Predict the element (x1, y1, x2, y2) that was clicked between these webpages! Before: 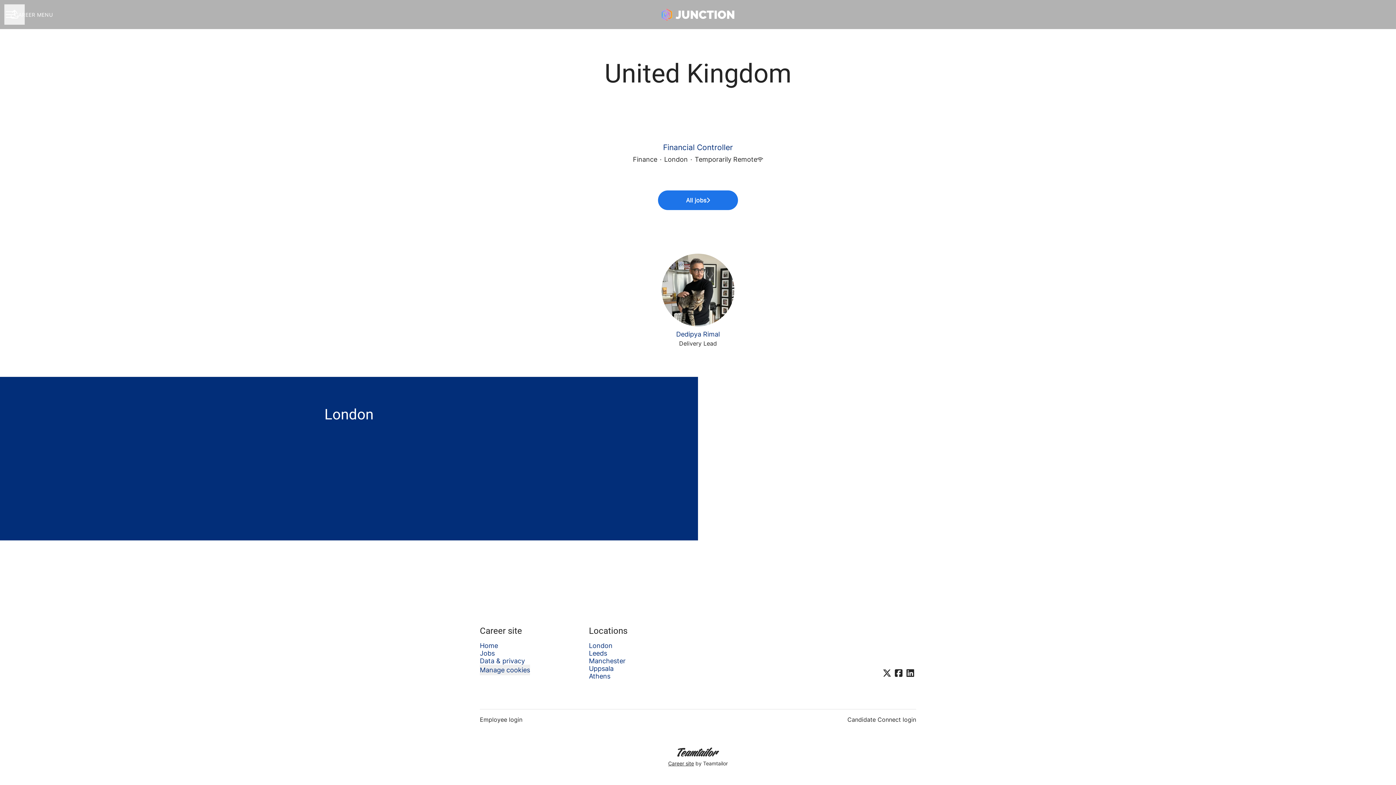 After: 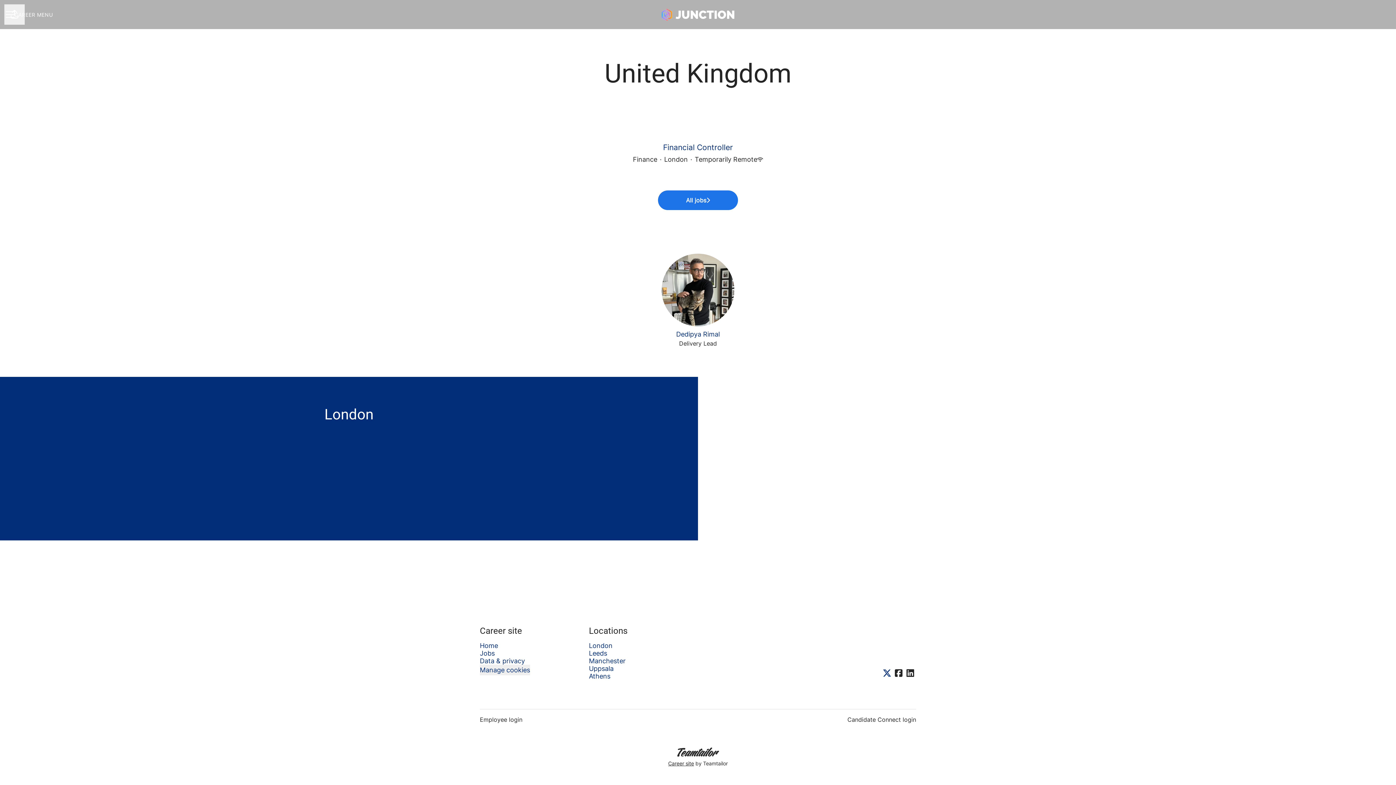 Action: bbox: (881, 667, 893, 680)